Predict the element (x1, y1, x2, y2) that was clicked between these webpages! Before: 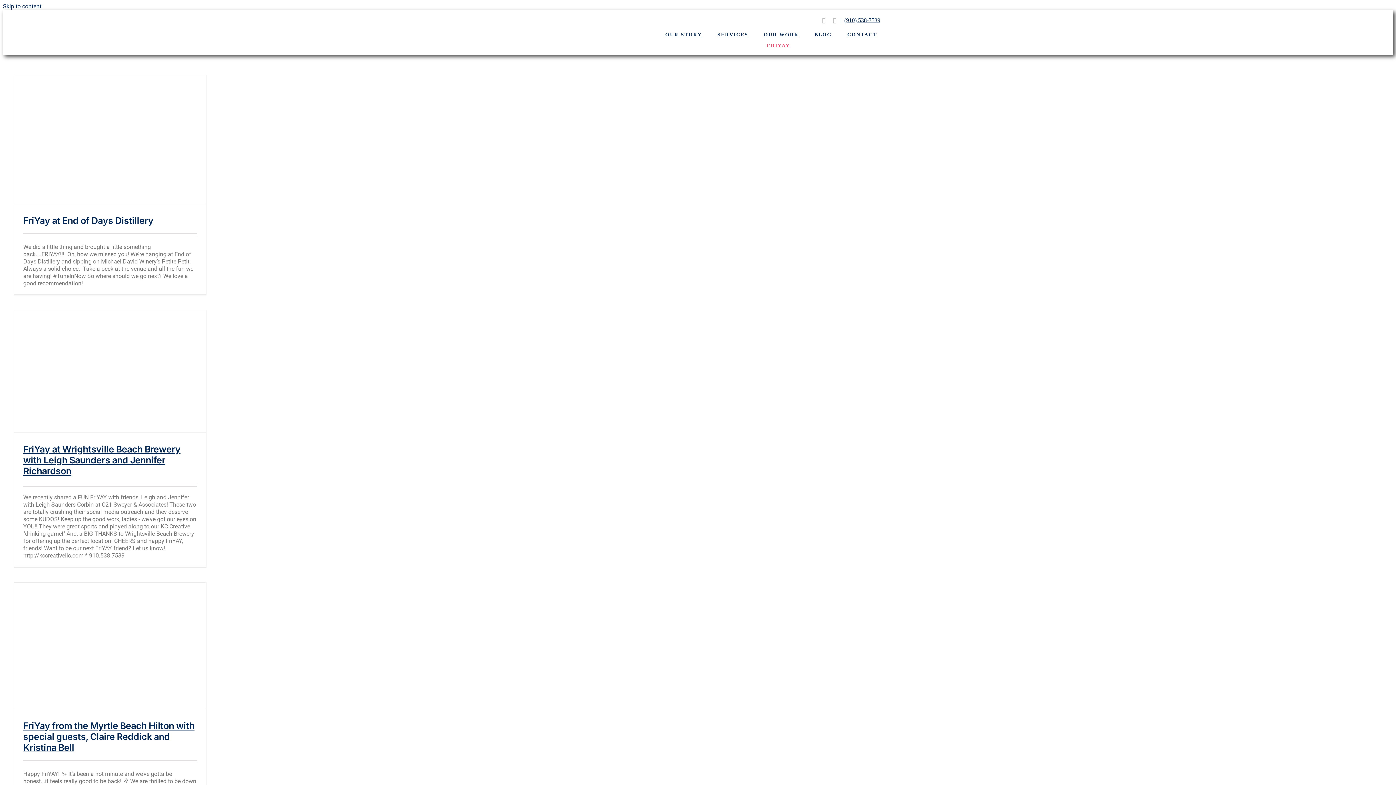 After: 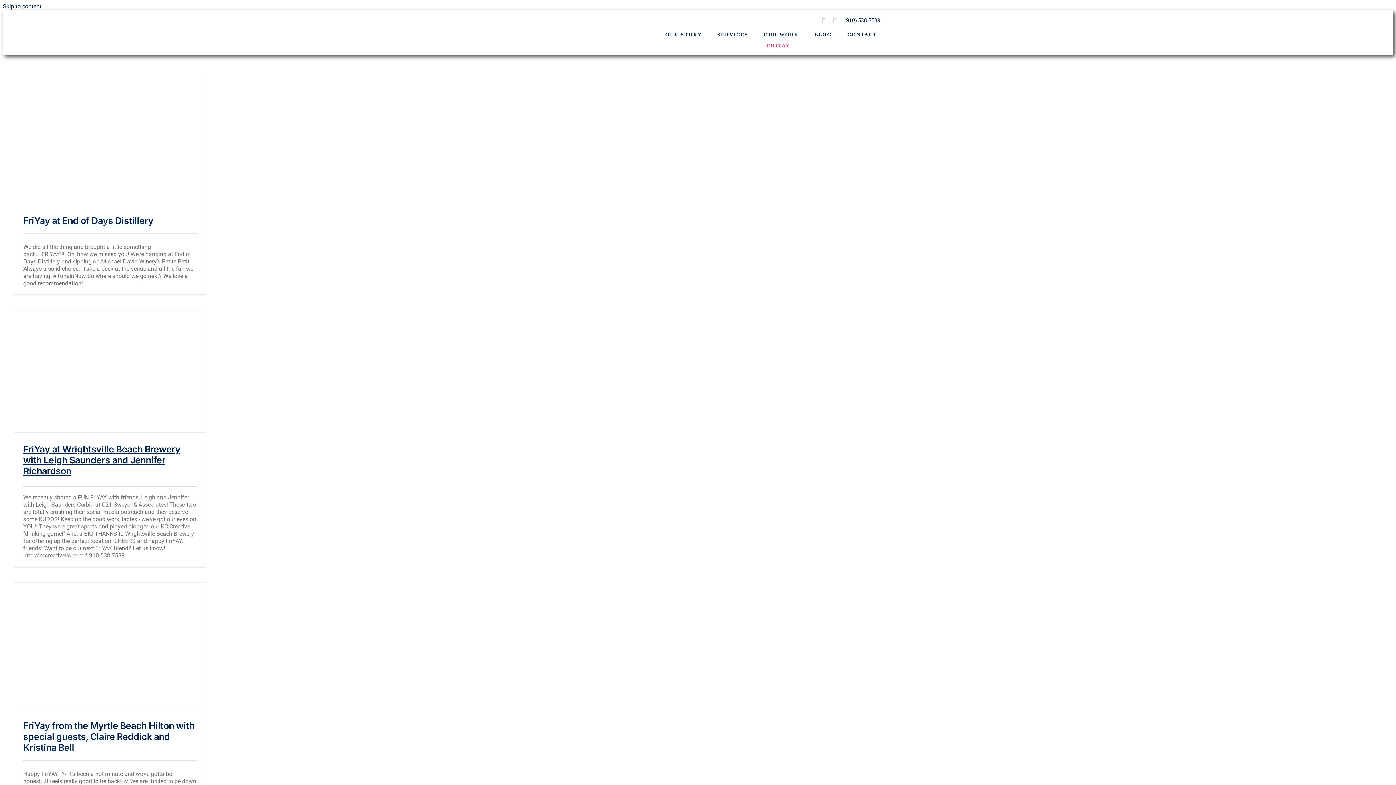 Action: bbox: (833, 17, 836, 23) label: instagram